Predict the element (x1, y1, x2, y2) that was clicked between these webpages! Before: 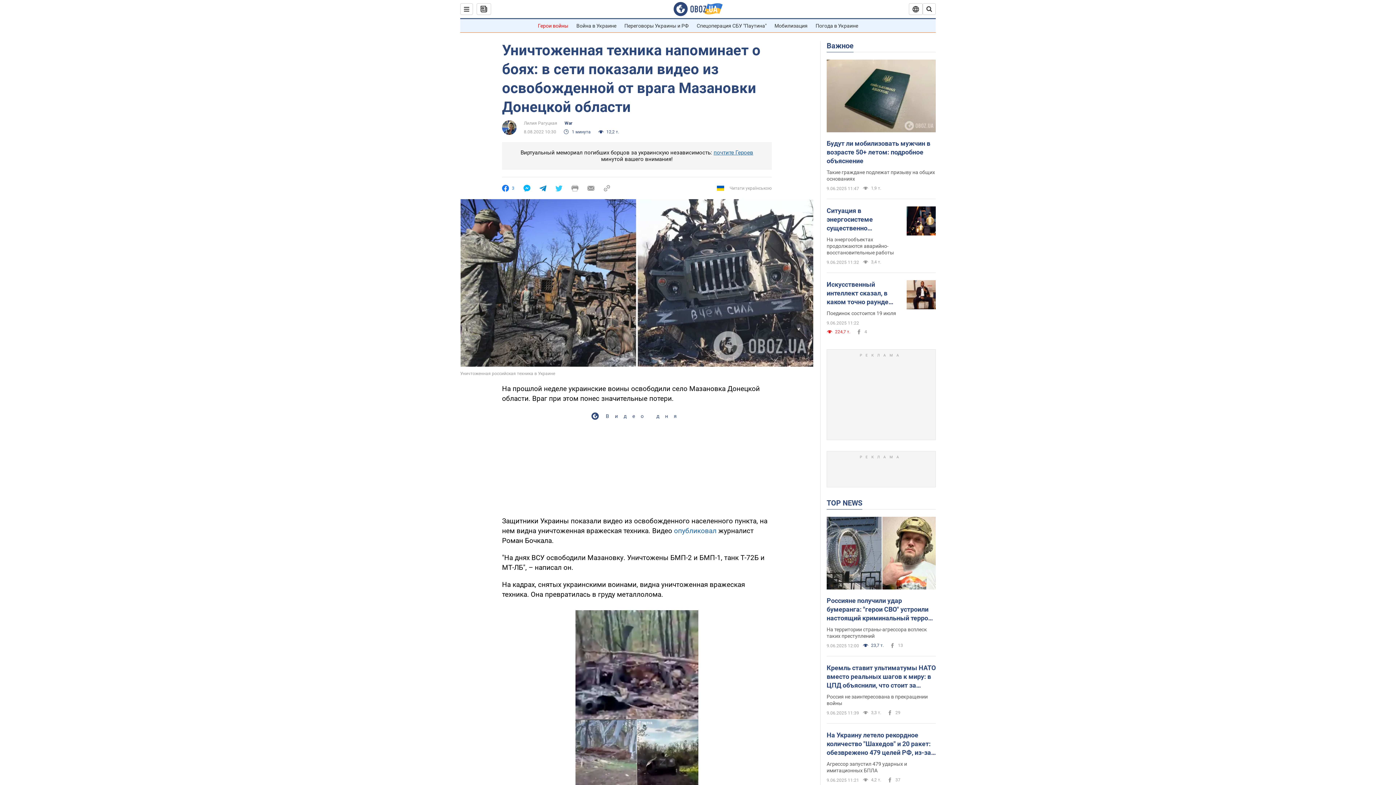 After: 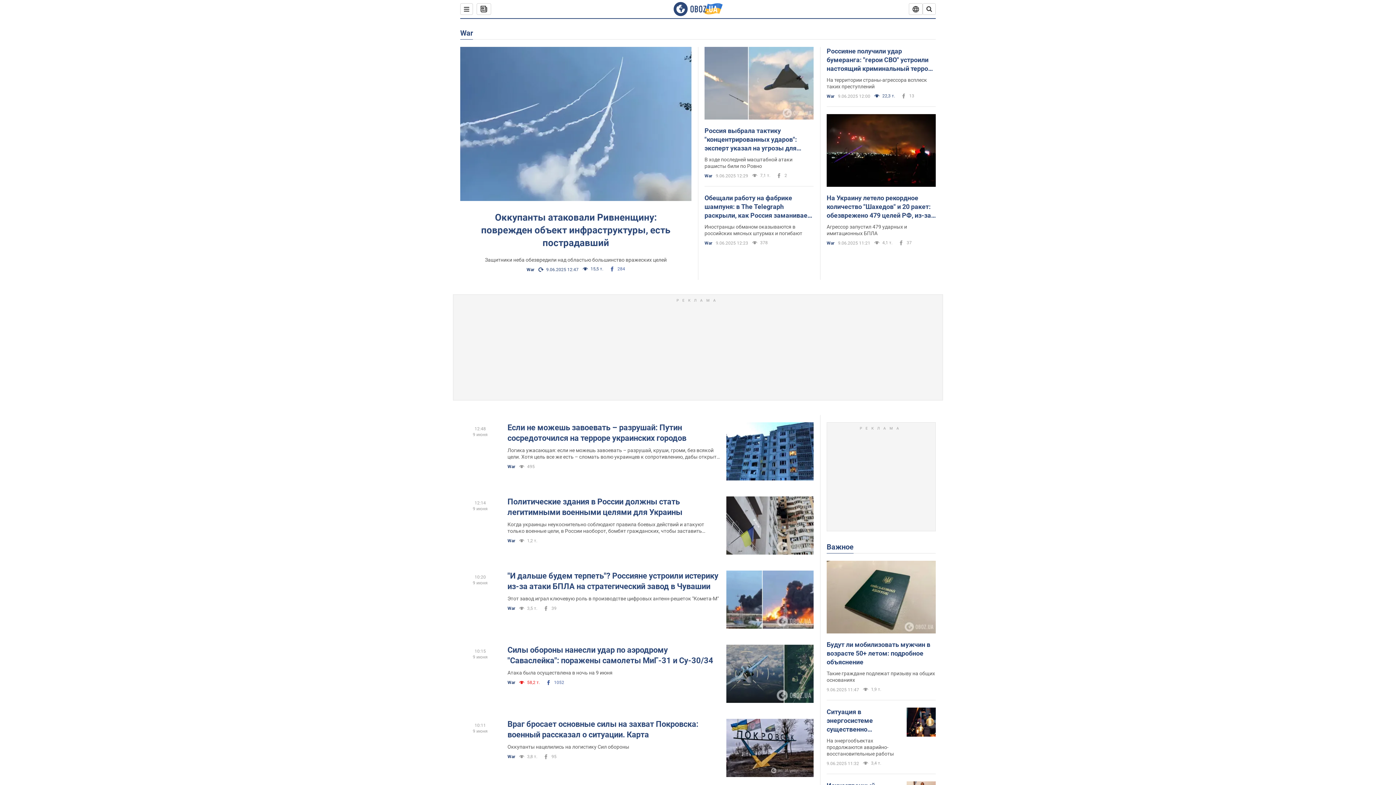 Action: bbox: (564, 120, 572, 126) label: War